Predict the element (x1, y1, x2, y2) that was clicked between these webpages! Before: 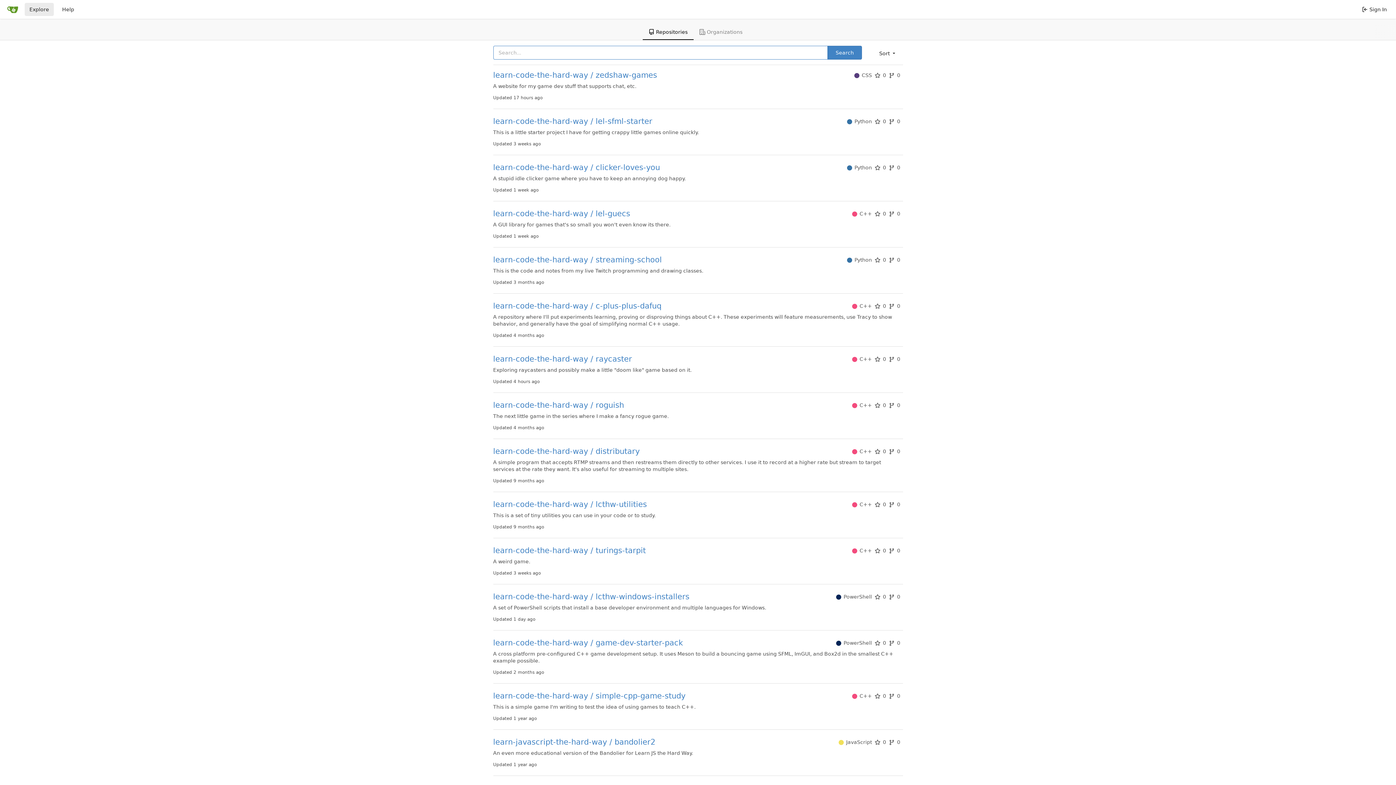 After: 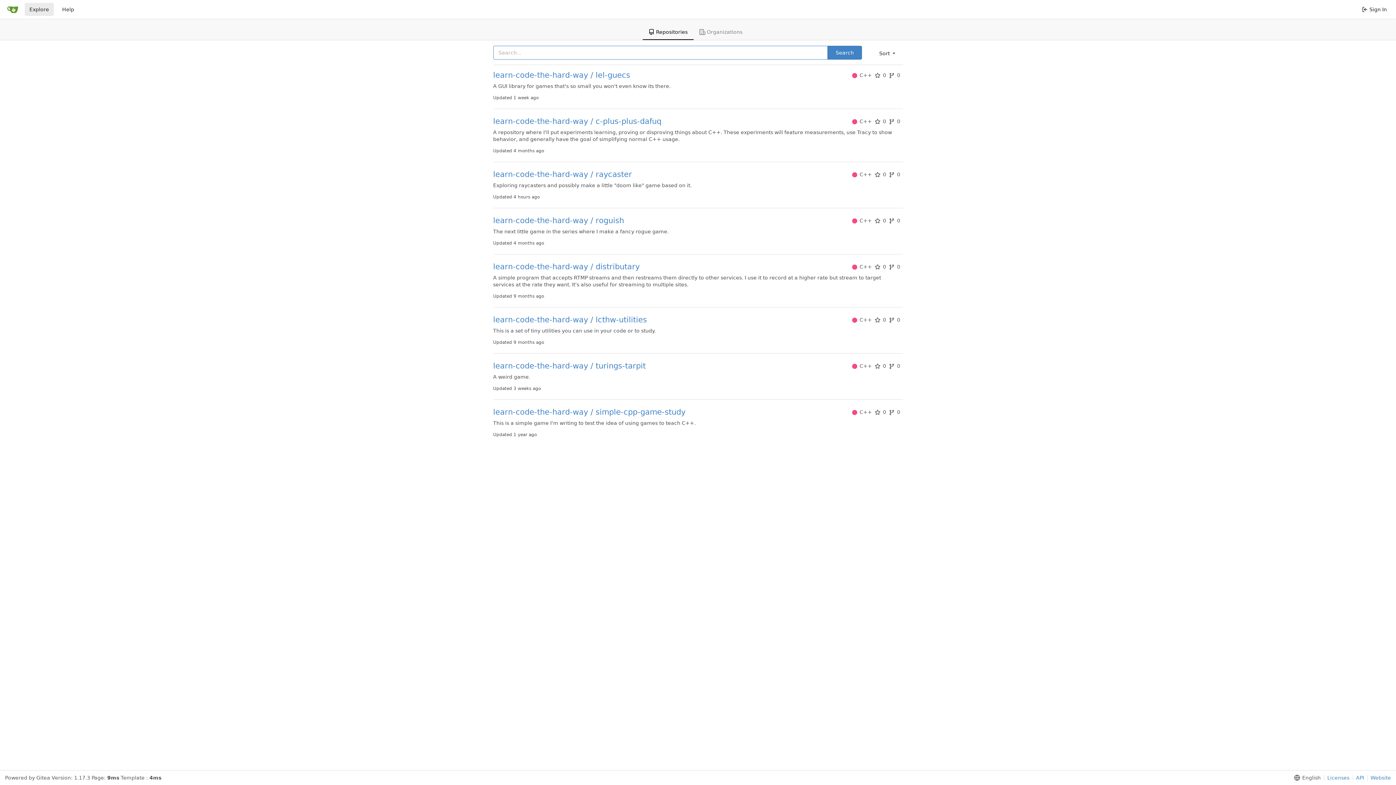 Action: label: C++ bbox: (852, 691, 874, 701)